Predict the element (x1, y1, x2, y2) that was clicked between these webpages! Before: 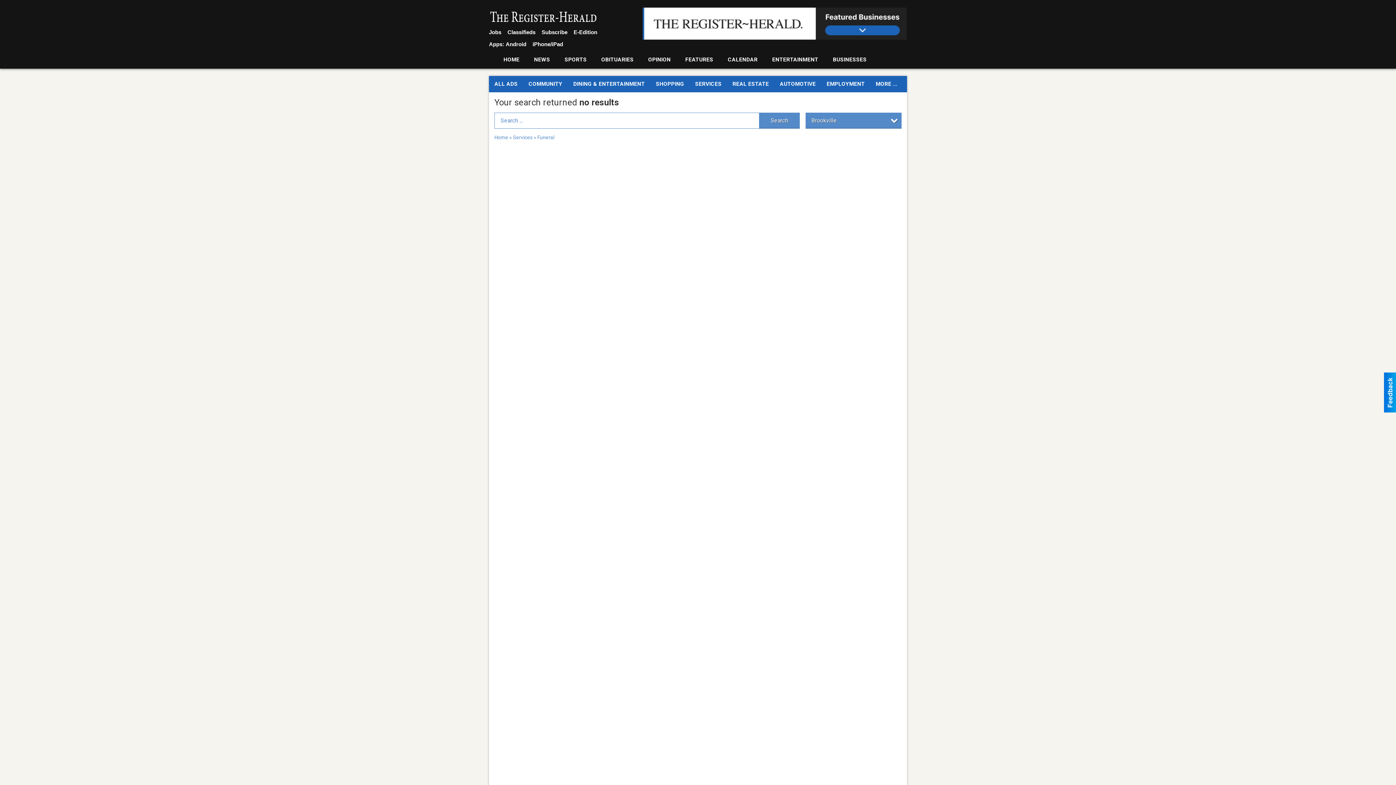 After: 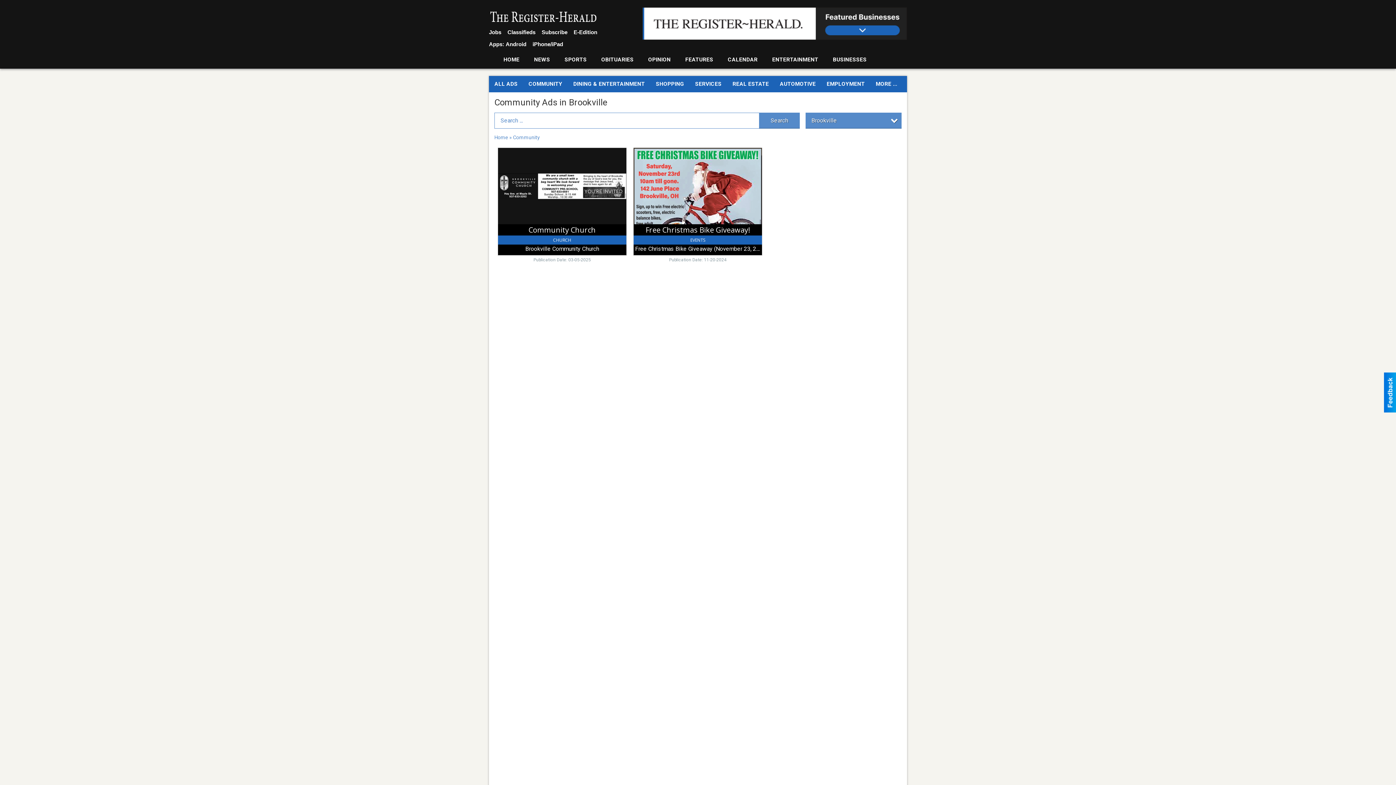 Action: label: COMMUNITY bbox: (523, 76, 568, 92)